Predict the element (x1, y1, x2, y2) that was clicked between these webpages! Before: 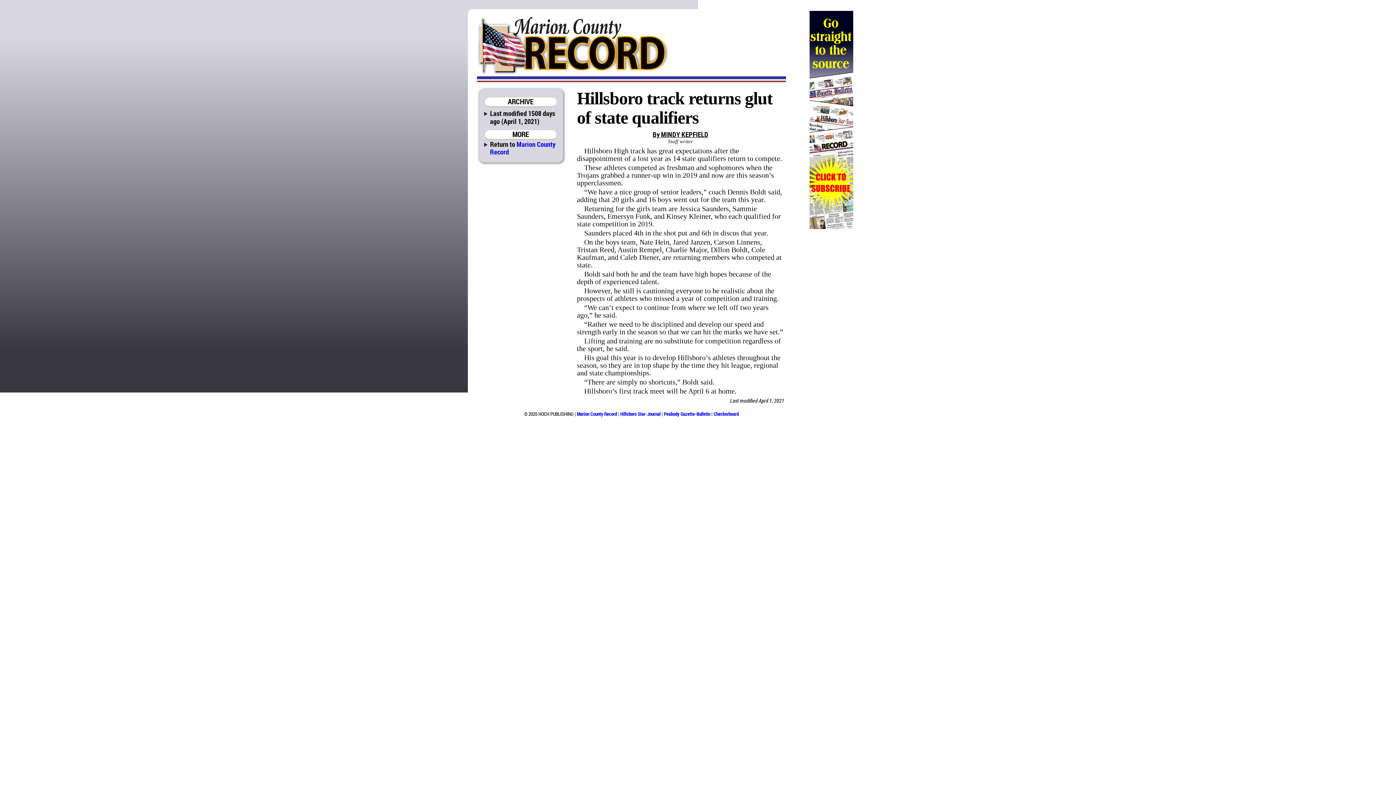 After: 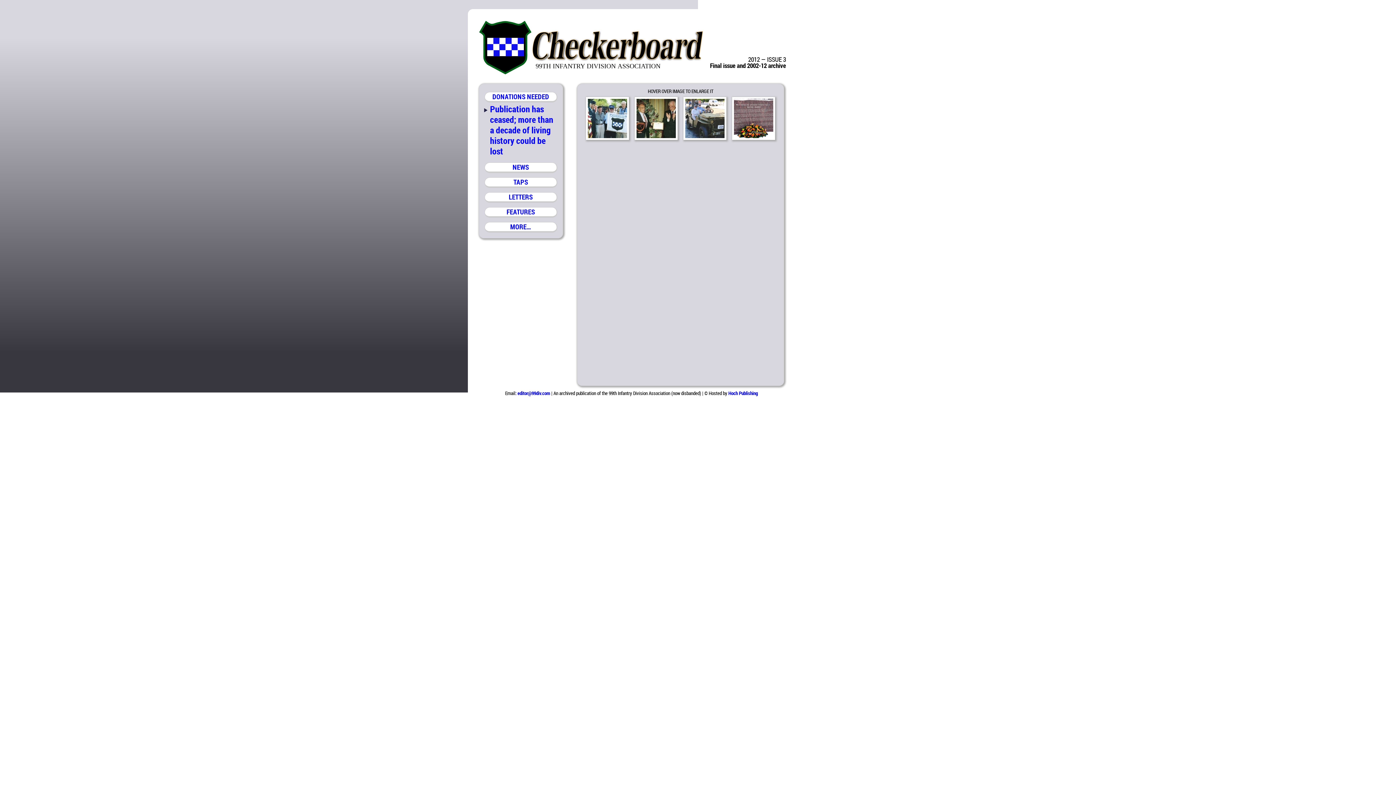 Action: label: Checkerboard bbox: (713, 410, 738, 417)